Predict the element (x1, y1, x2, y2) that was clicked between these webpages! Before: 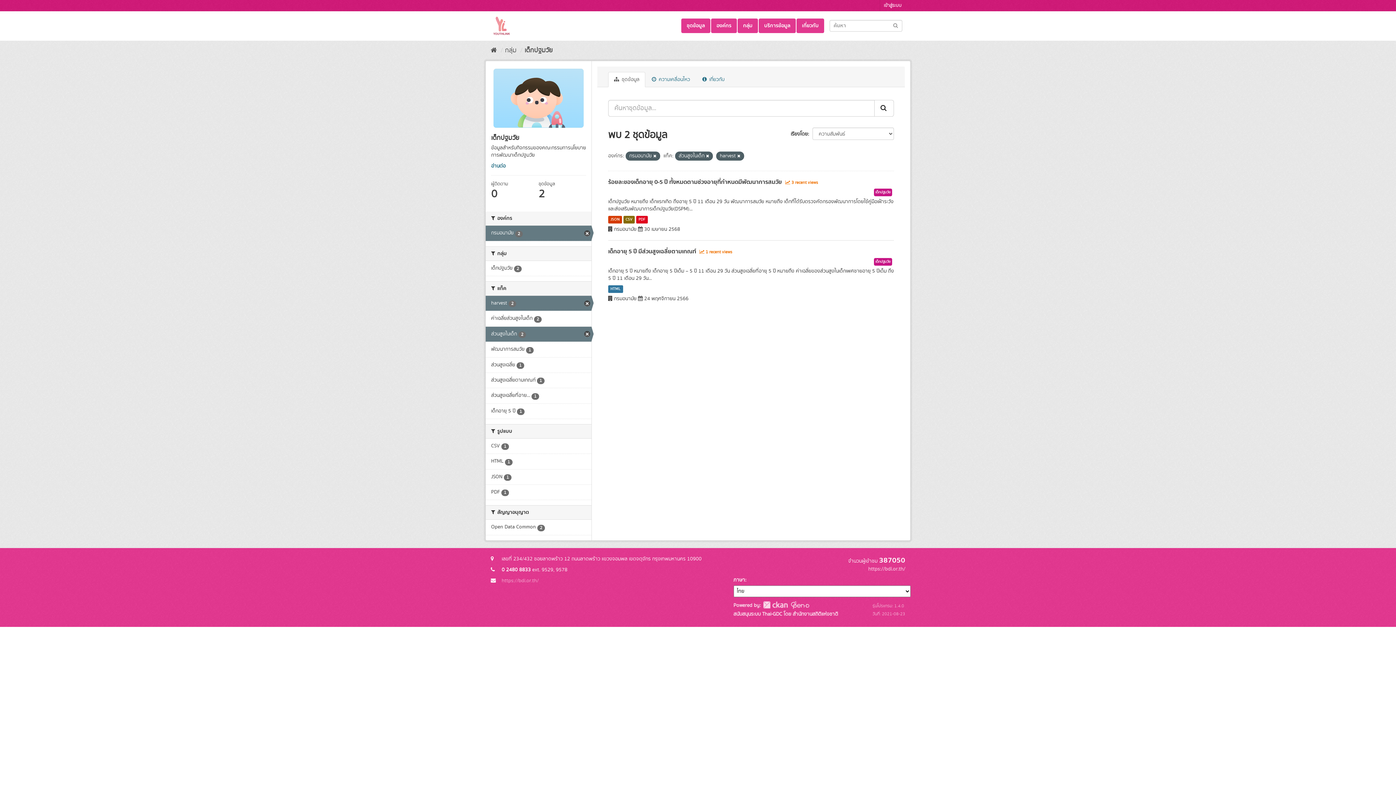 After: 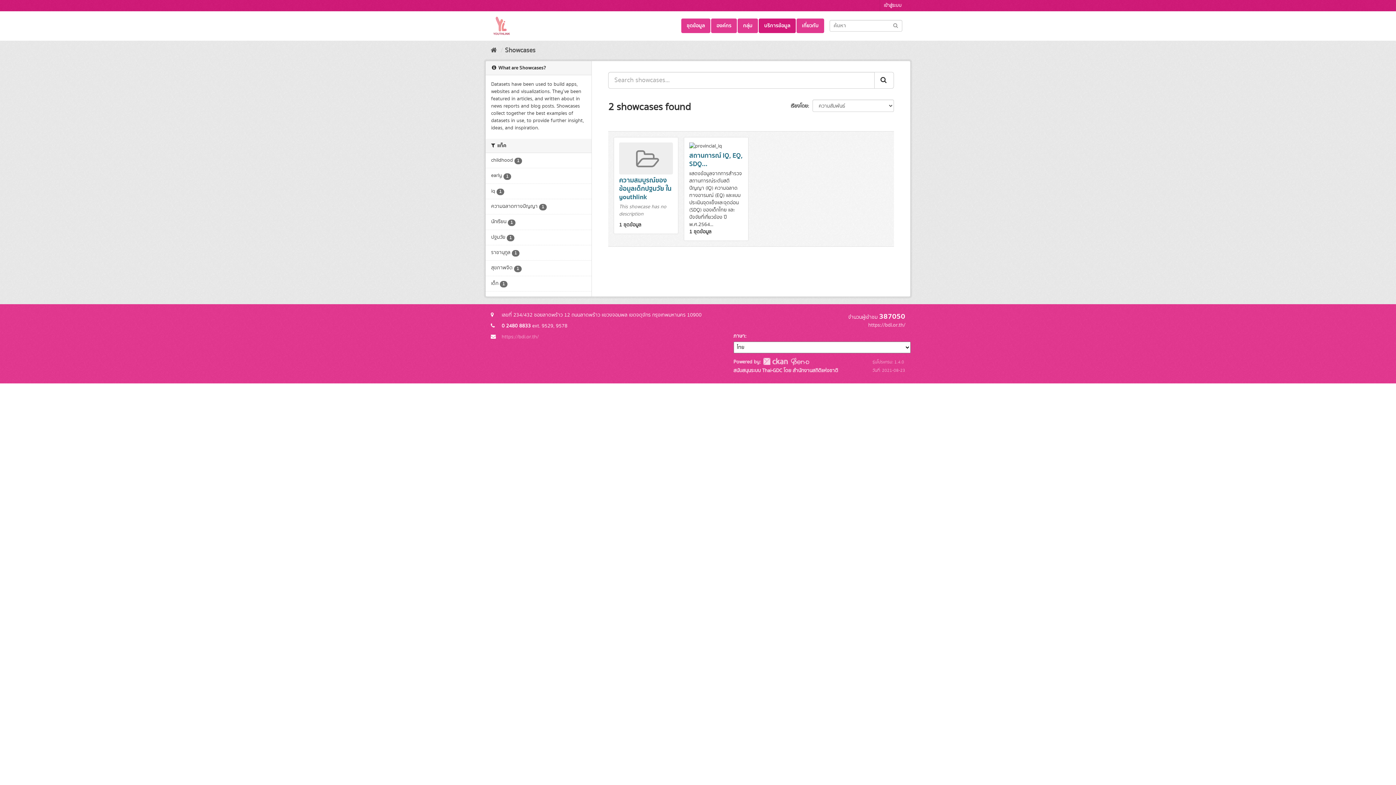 Action: label: บริการข้อมูล bbox: (758, 18, 796, 33)